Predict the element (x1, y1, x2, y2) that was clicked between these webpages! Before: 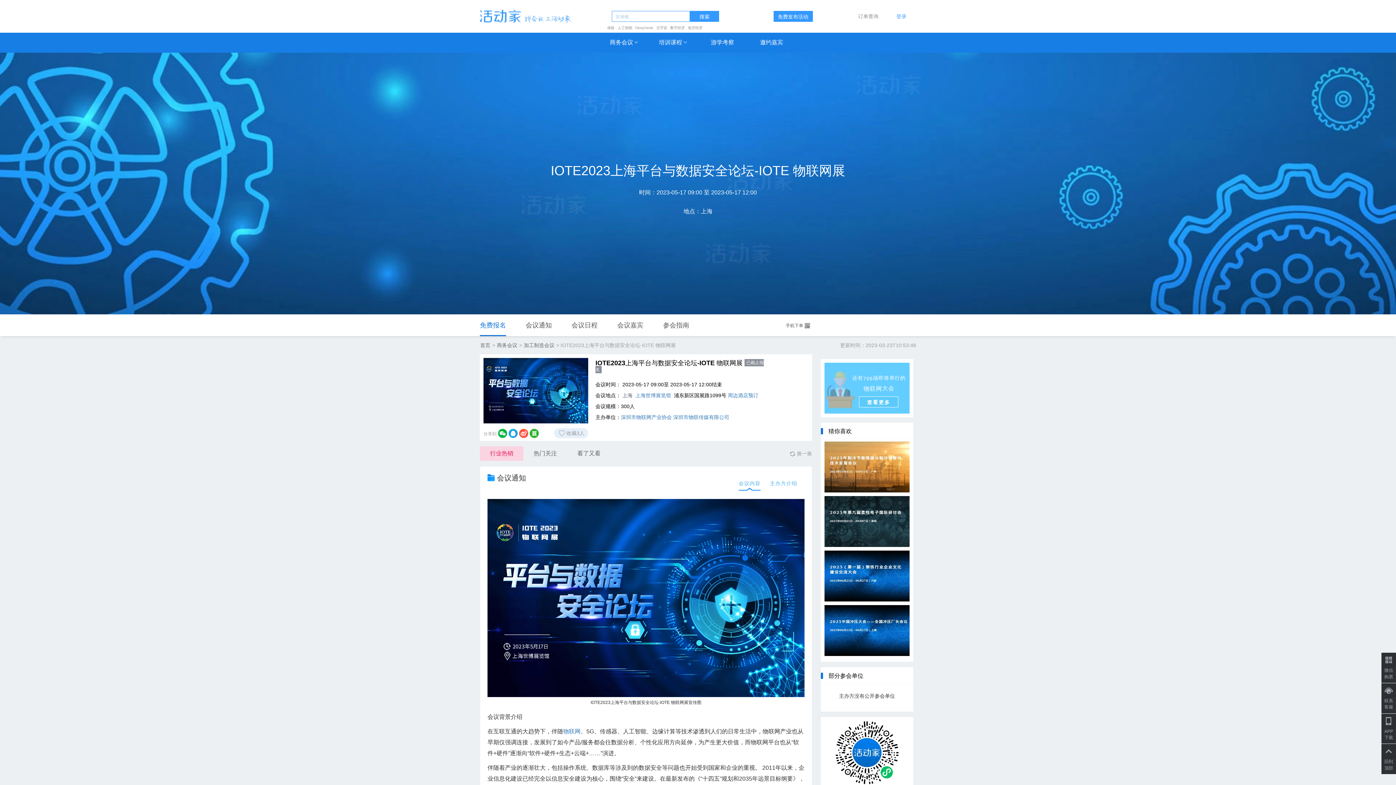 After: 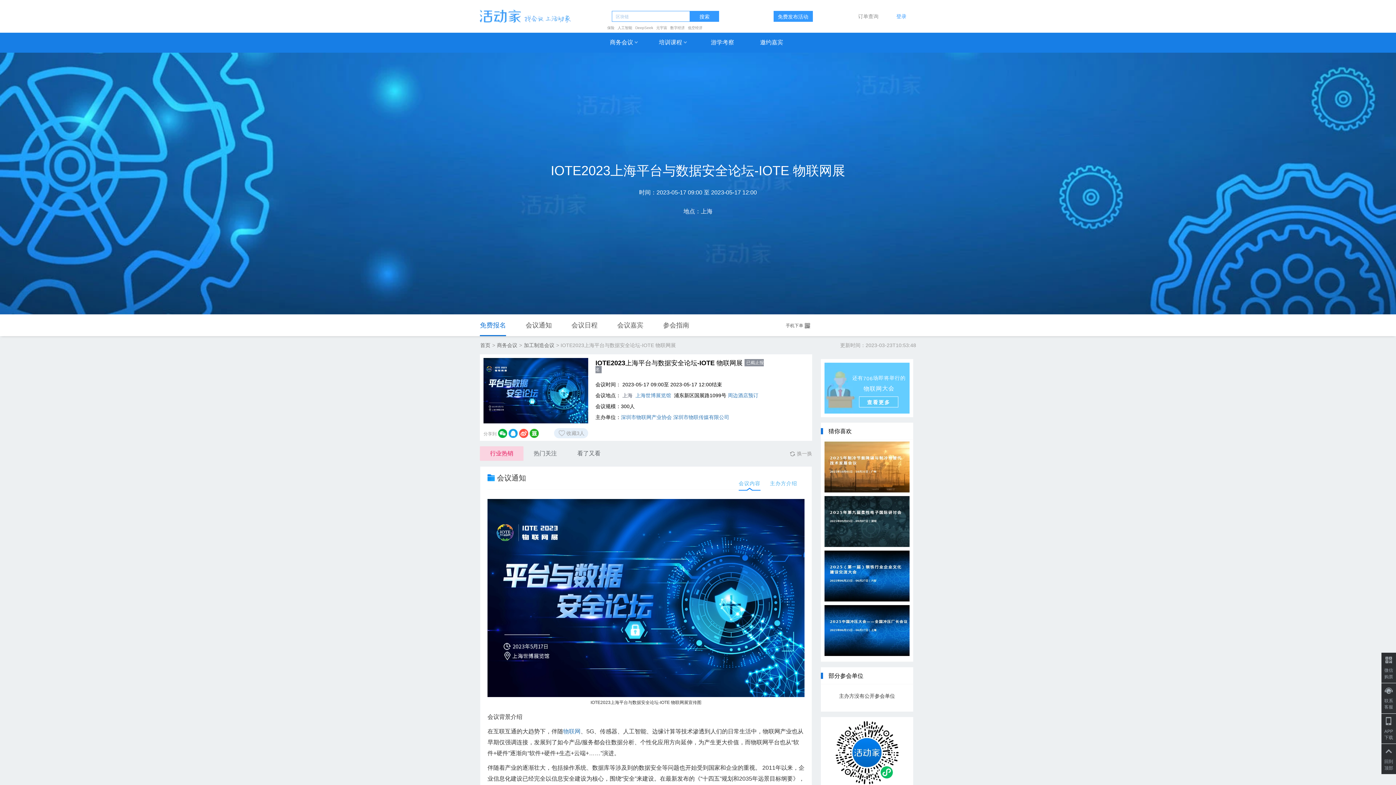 Action: label:  换一换 bbox: (789, 450, 812, 457)